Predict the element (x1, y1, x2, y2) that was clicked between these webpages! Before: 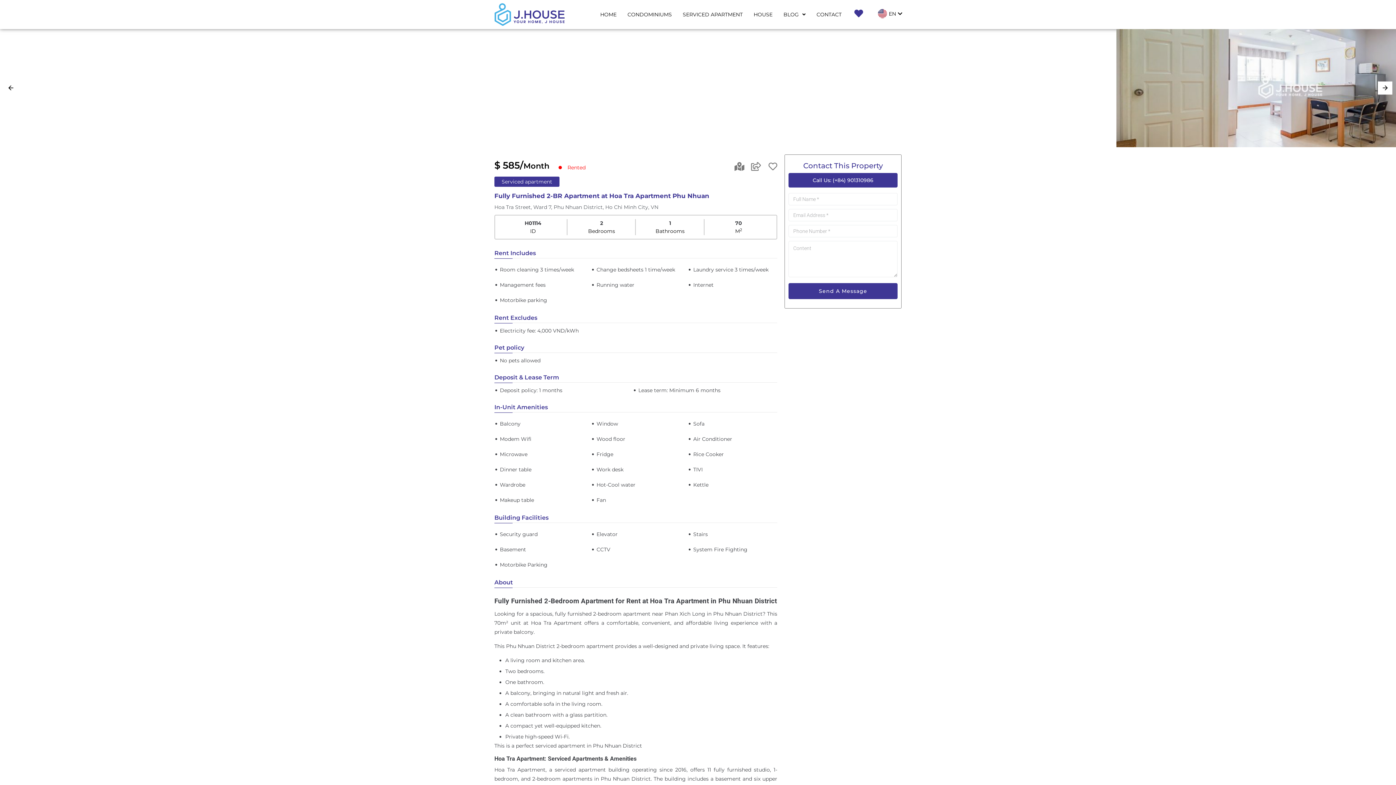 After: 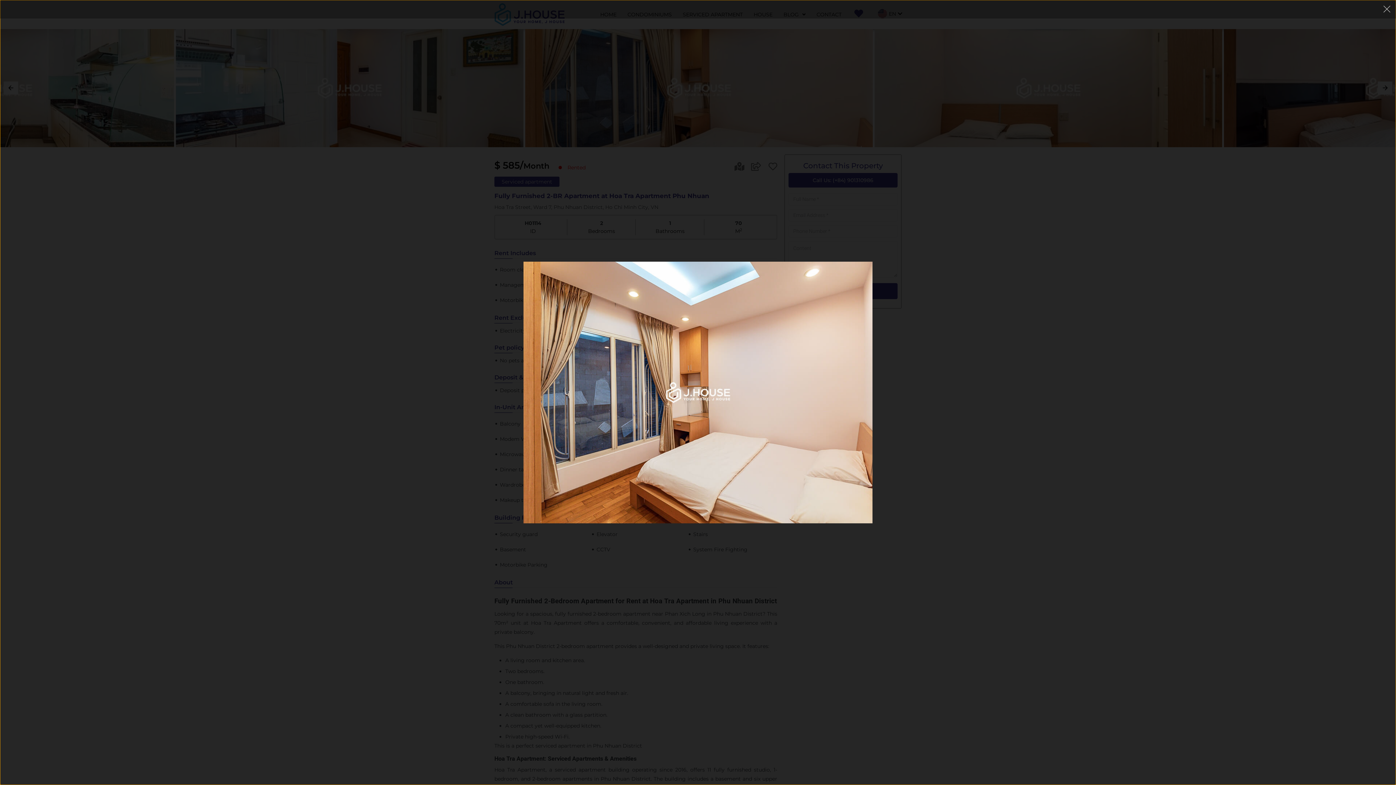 Action: bbox: (774, 29, 1122, 147)